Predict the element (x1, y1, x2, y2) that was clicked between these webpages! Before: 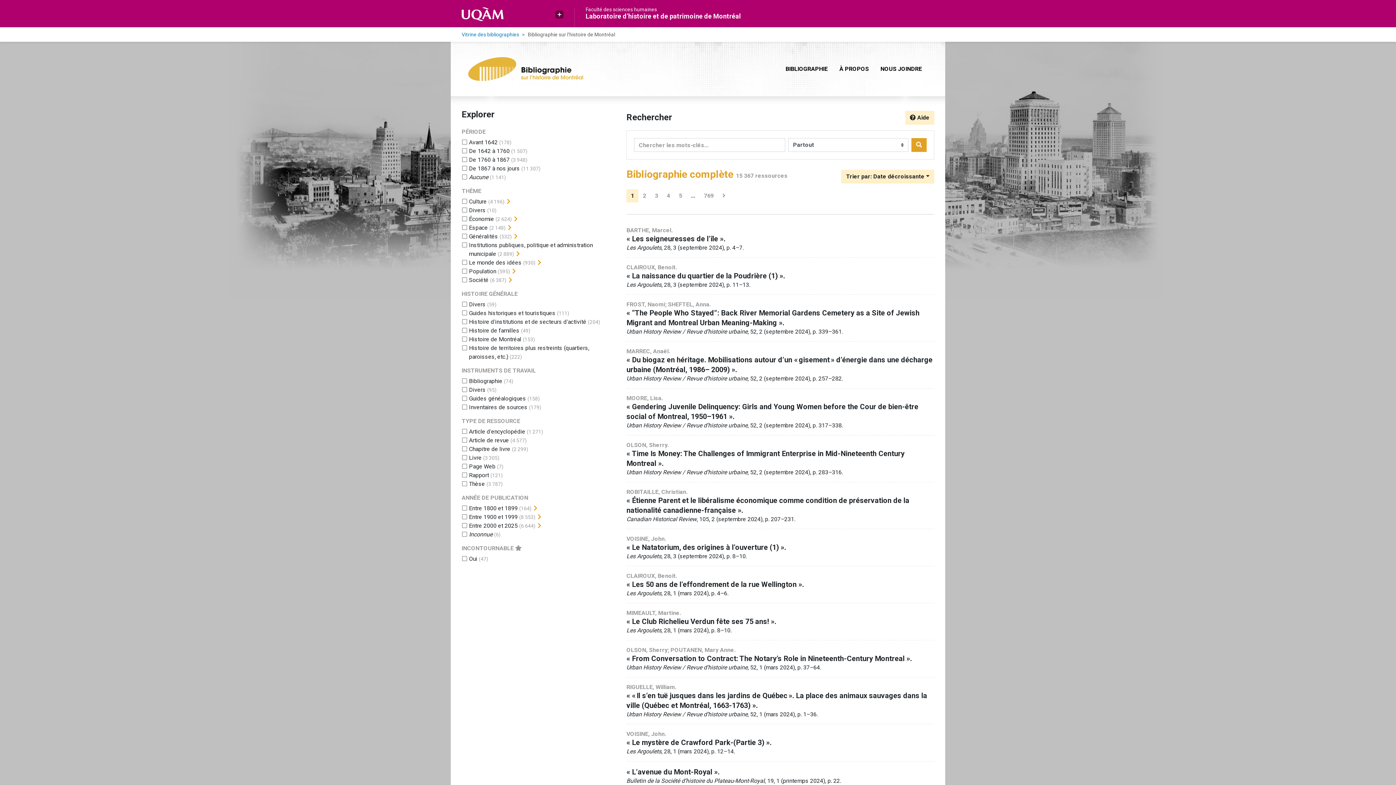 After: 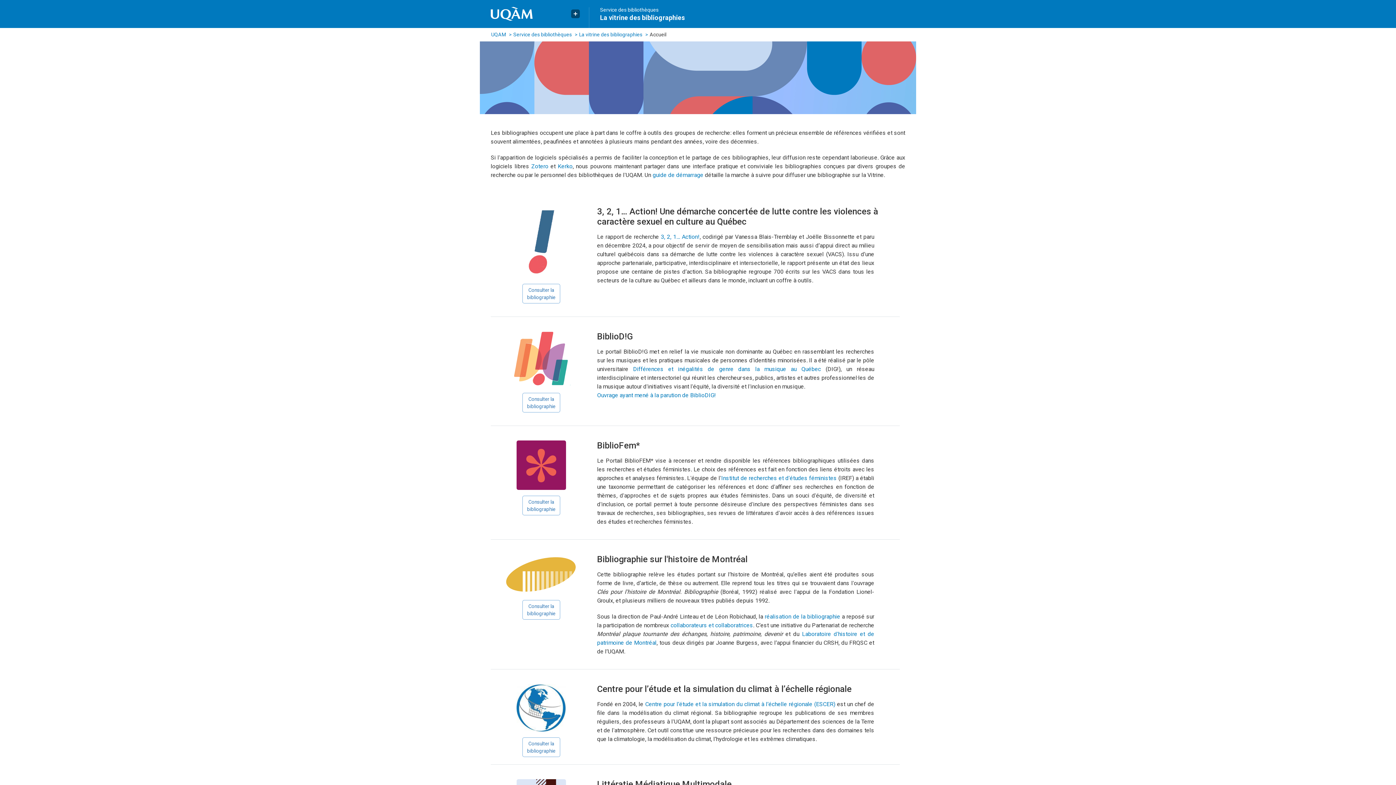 Action: bbox: (461, 31, 519, 37) label: Vitrine des bibliographies